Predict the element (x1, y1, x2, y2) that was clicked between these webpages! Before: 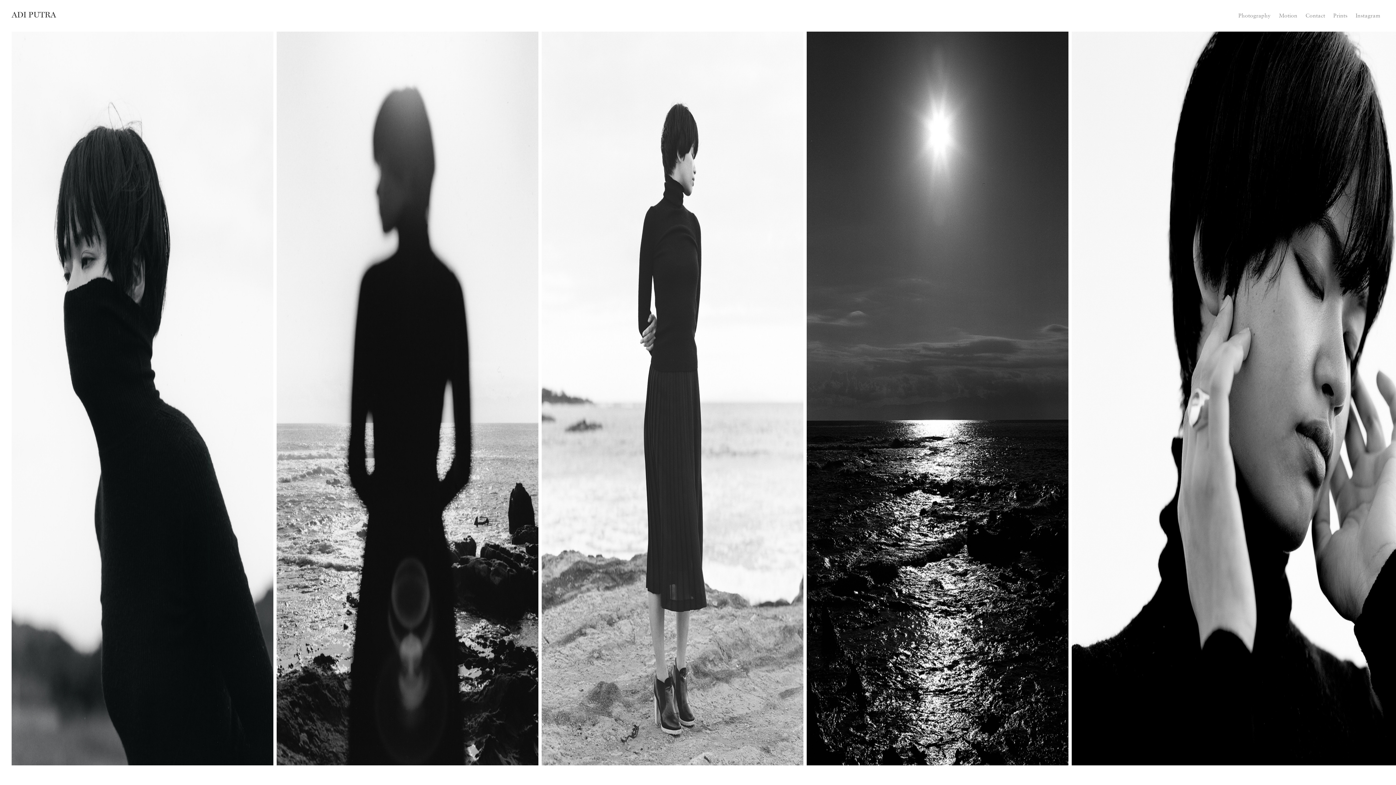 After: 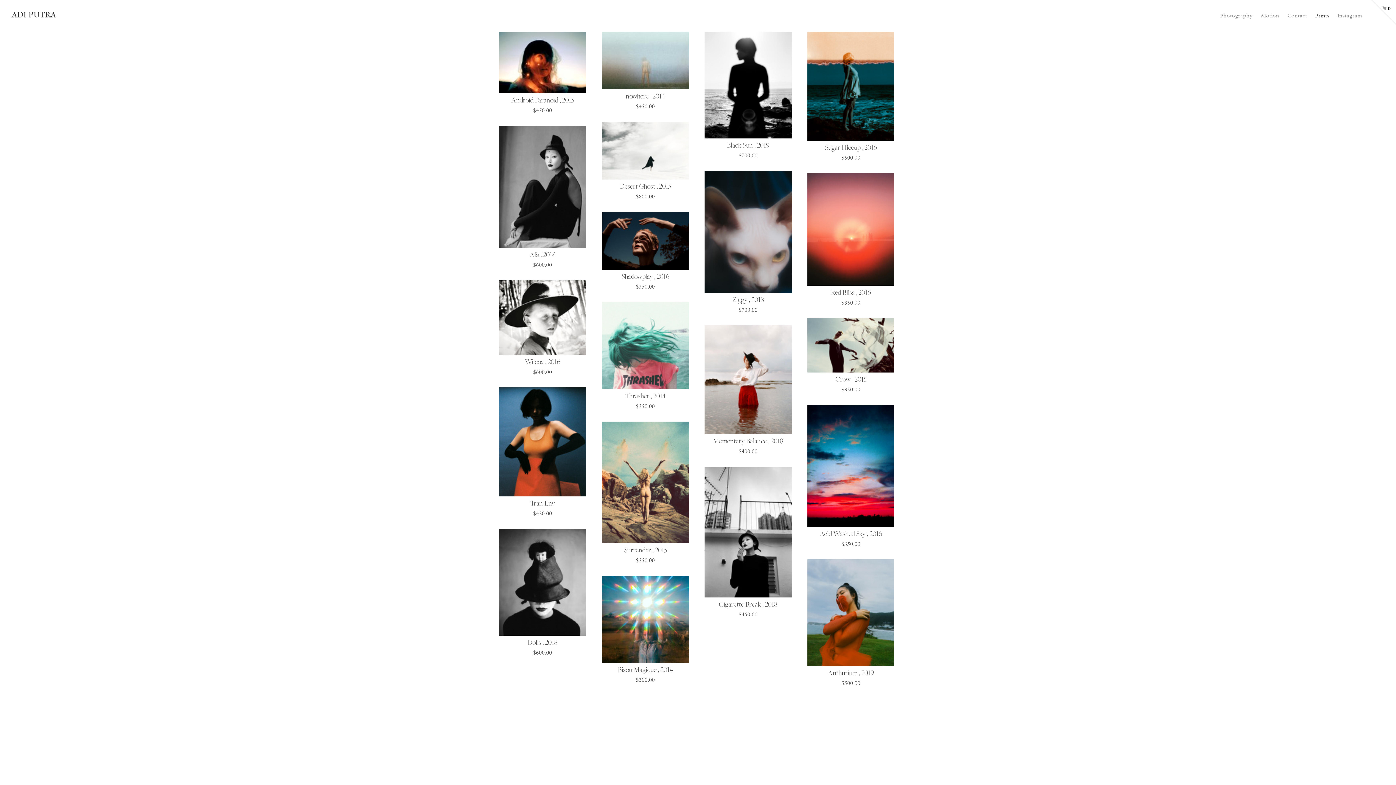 Action: bbox: (1329, 8, 1351, 22) label: Prints